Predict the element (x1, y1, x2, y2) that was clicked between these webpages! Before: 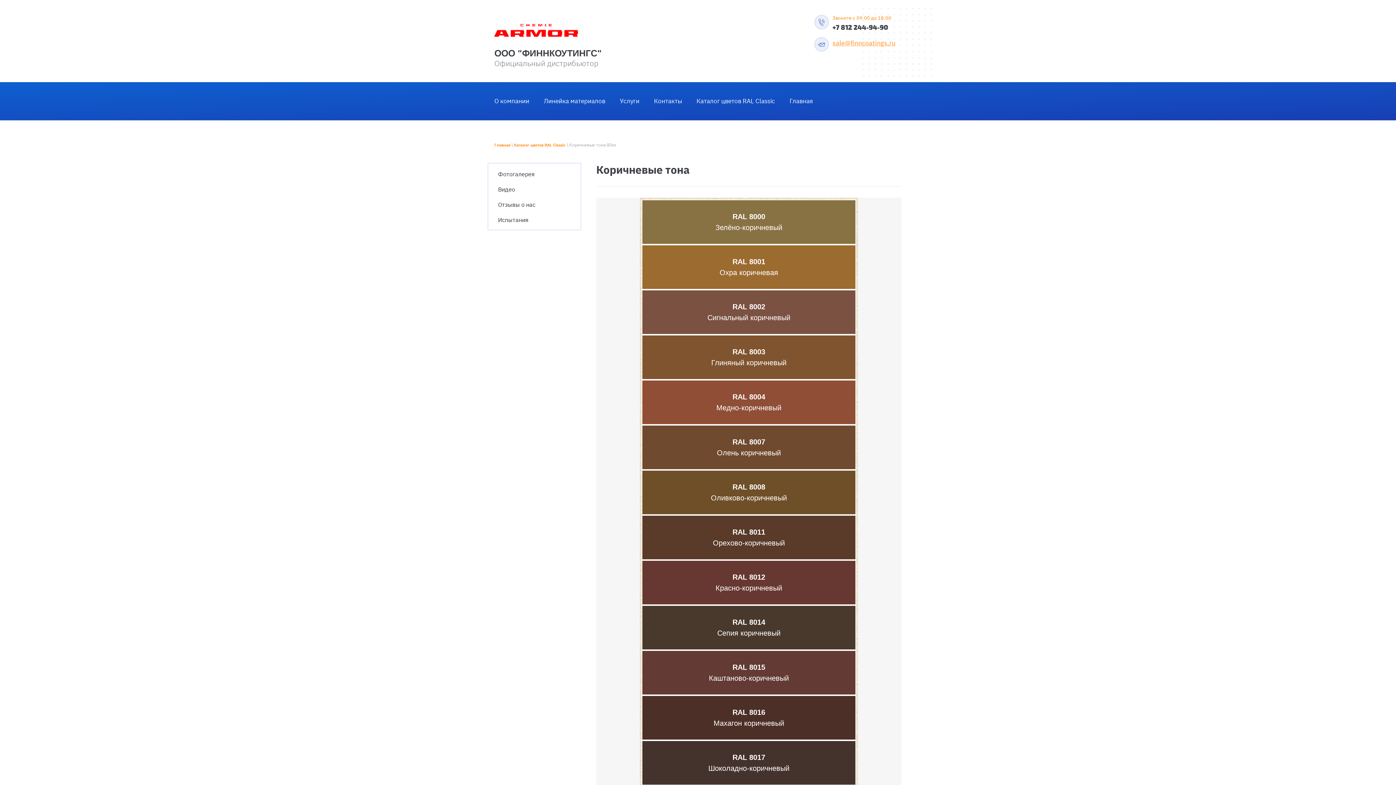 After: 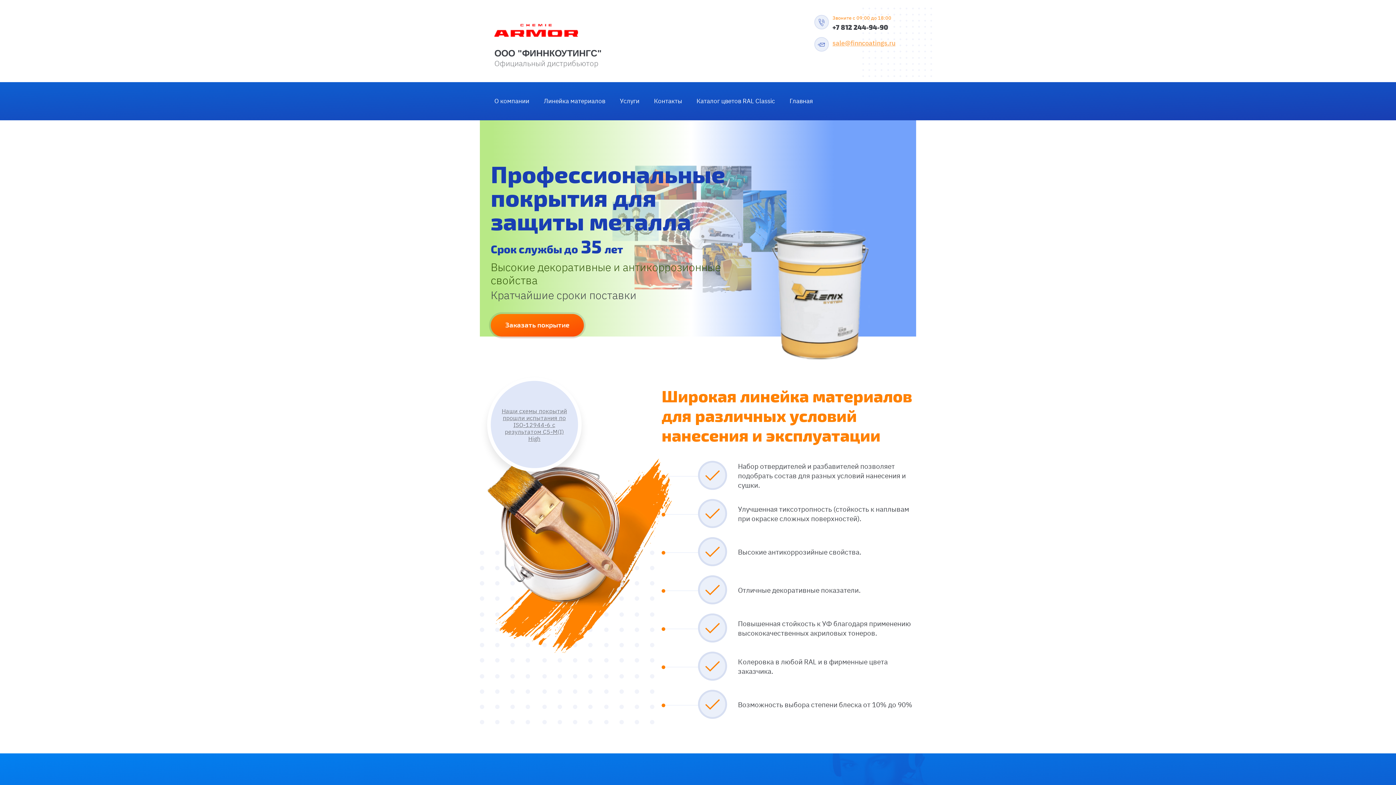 Action: bbox: (494, 141, 510, 147) label: Главная